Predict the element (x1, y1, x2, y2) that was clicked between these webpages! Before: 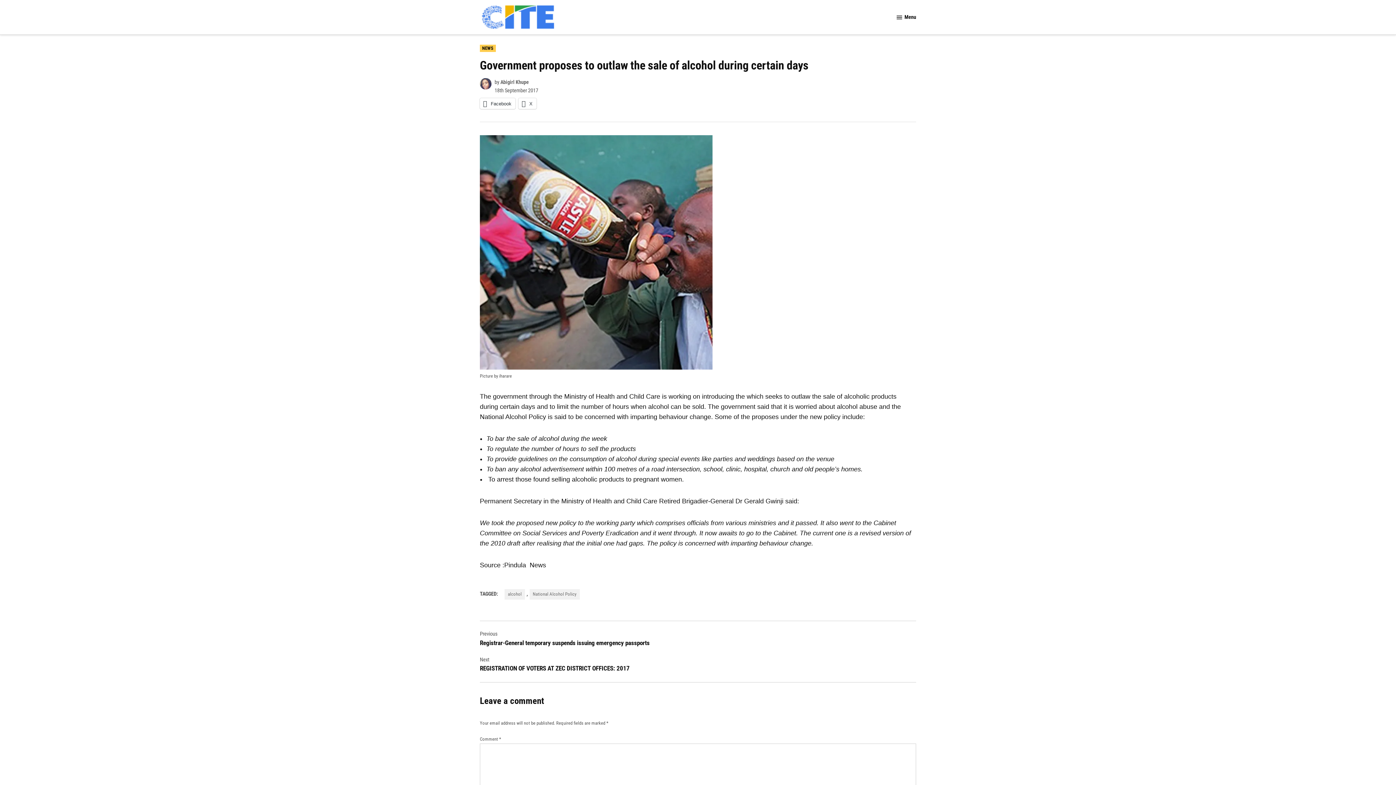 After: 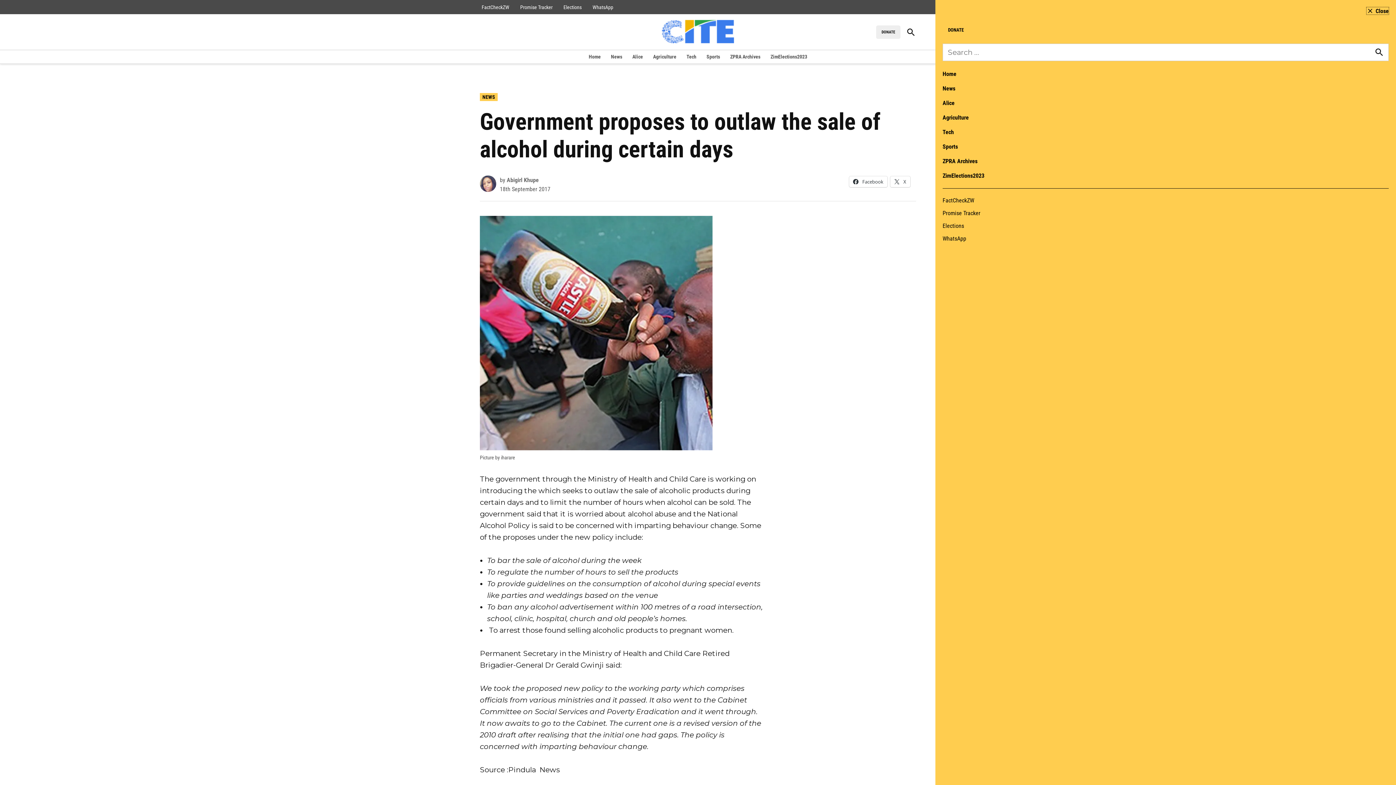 Action: bbox: (895, 13, 916, 20) label: Menu